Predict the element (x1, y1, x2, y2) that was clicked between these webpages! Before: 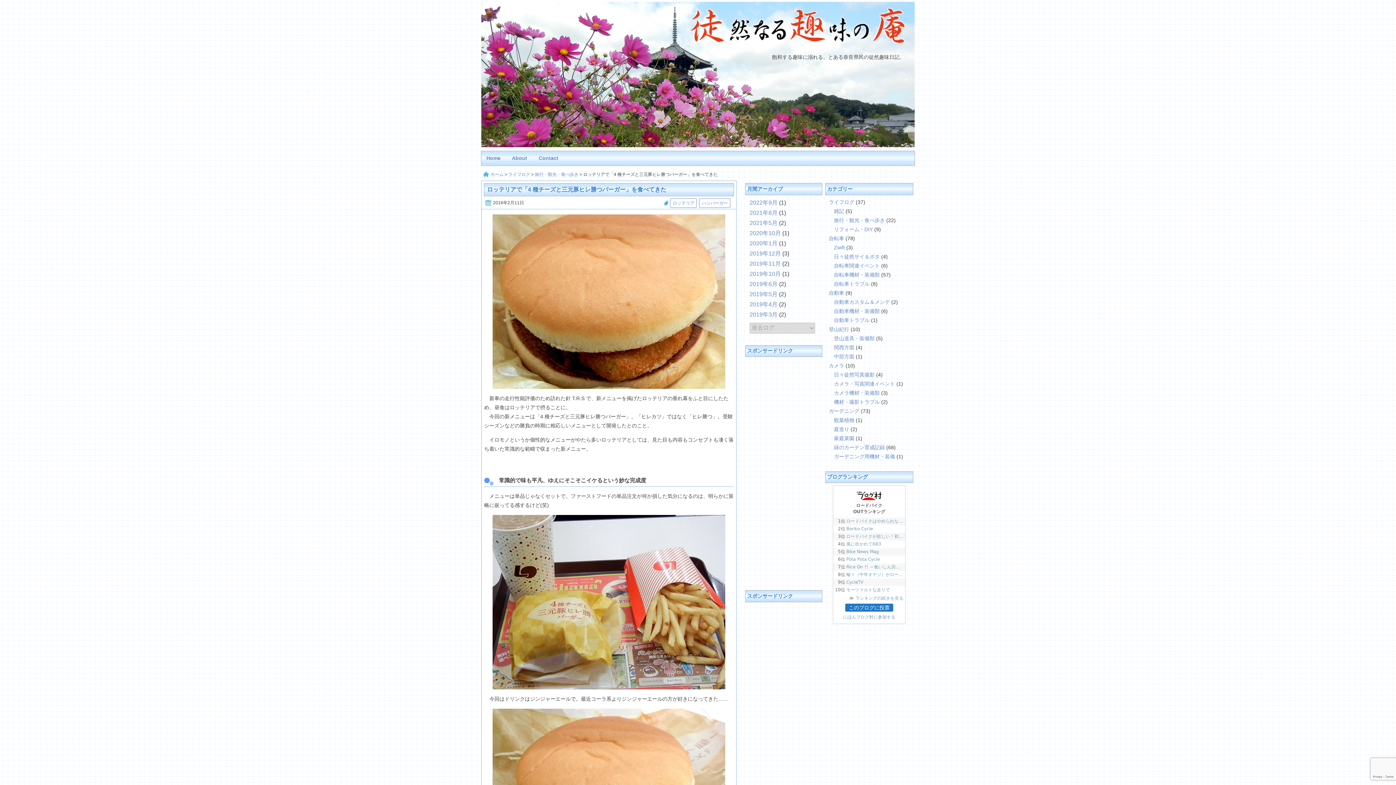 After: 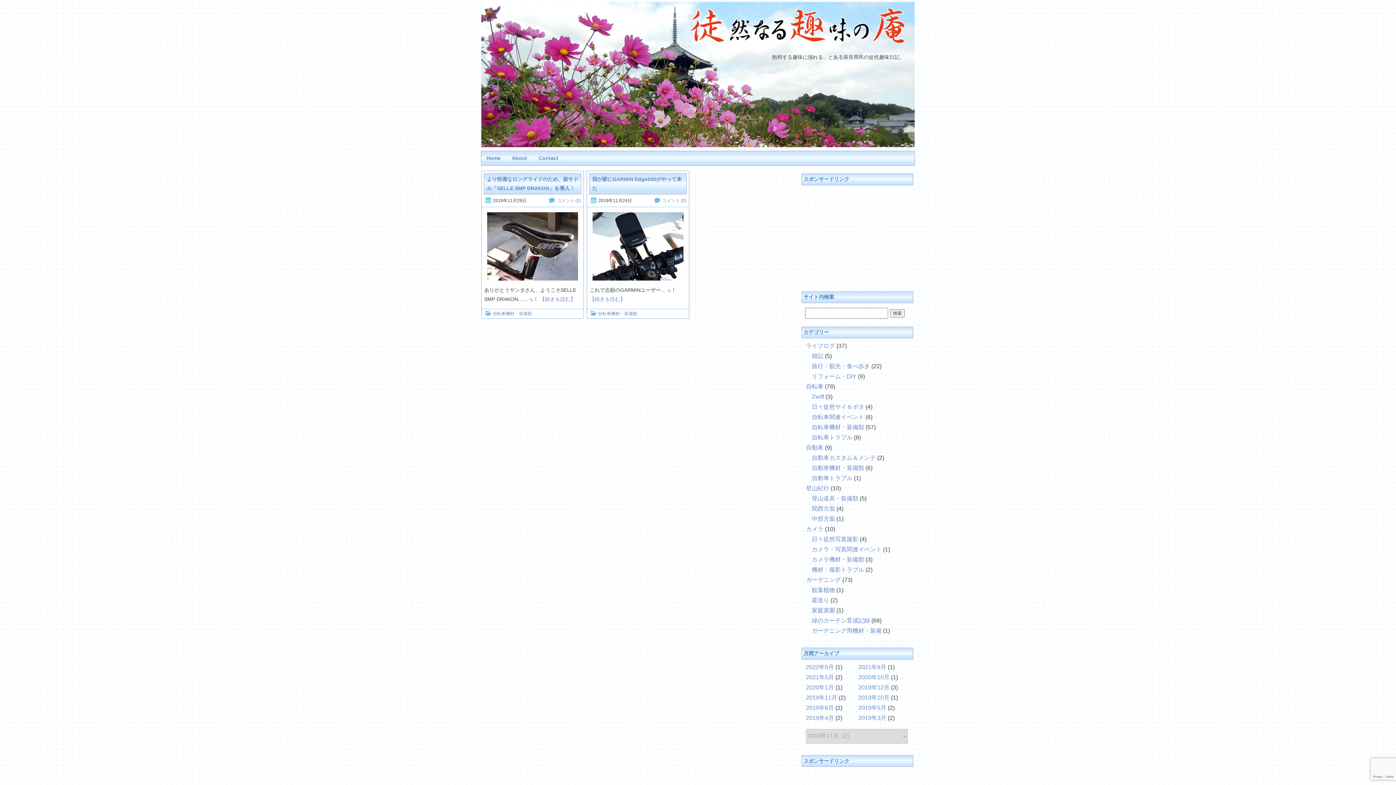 Action: bbox: (749, 260, 781, 266) label: 2019年11月